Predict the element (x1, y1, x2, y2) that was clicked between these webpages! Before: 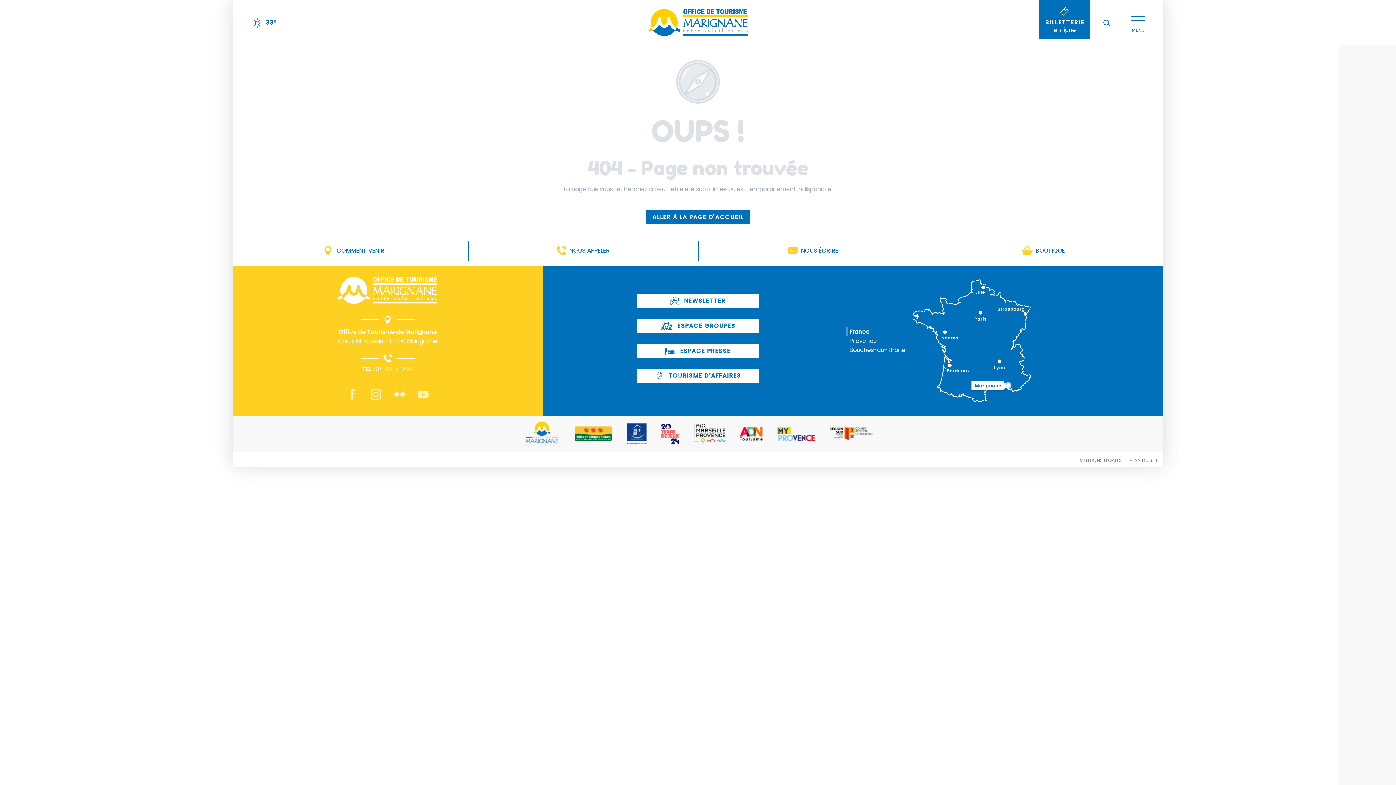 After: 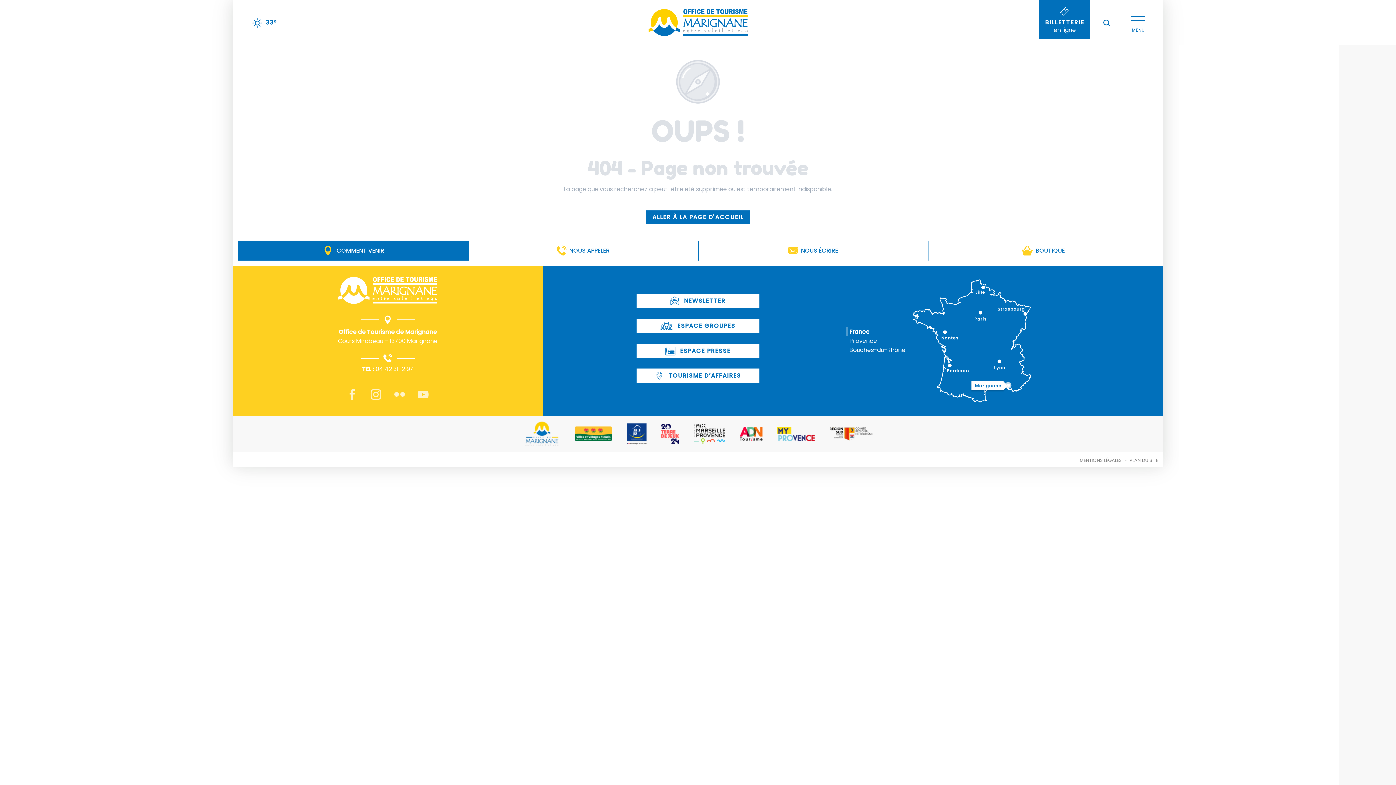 Action: bbox: (238, 240, 468, 260) label: COMMENT VENIR